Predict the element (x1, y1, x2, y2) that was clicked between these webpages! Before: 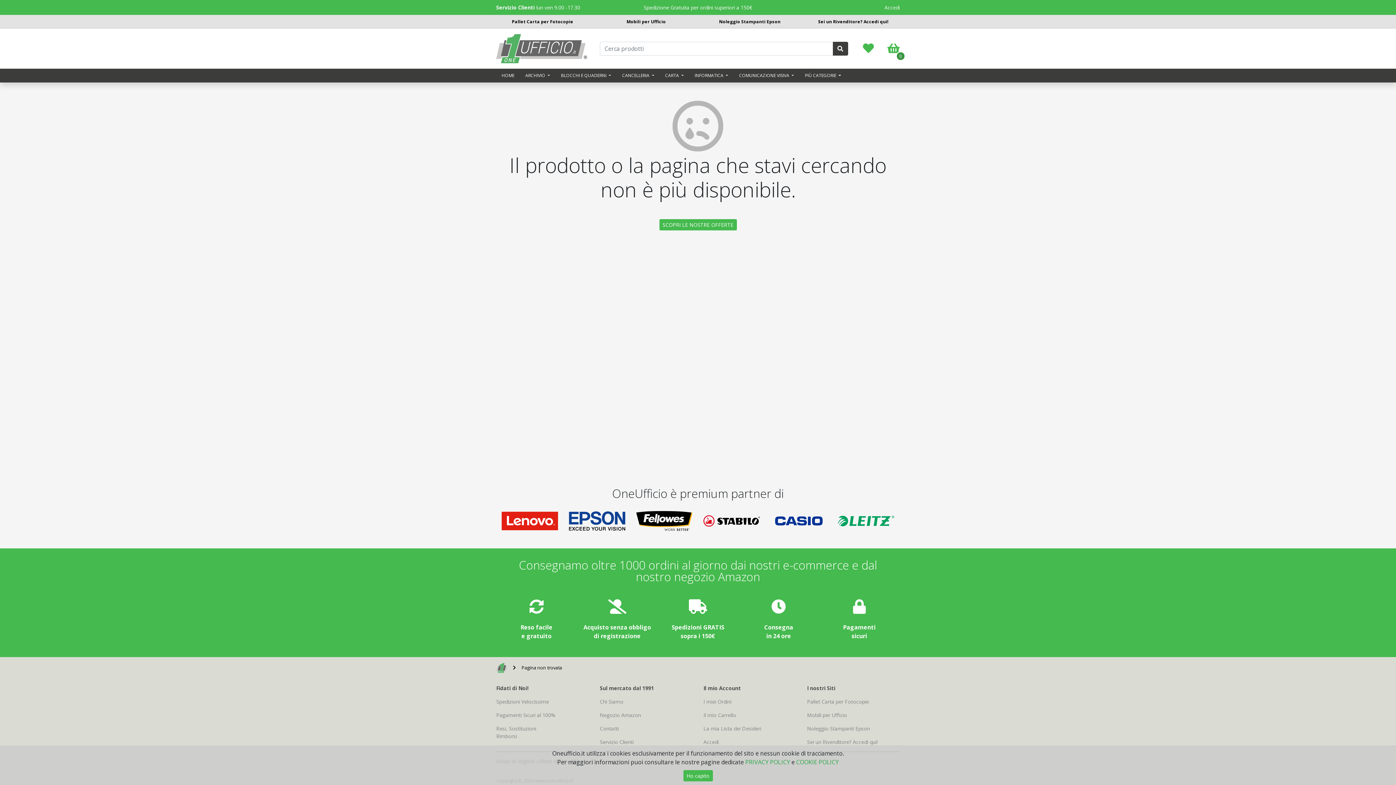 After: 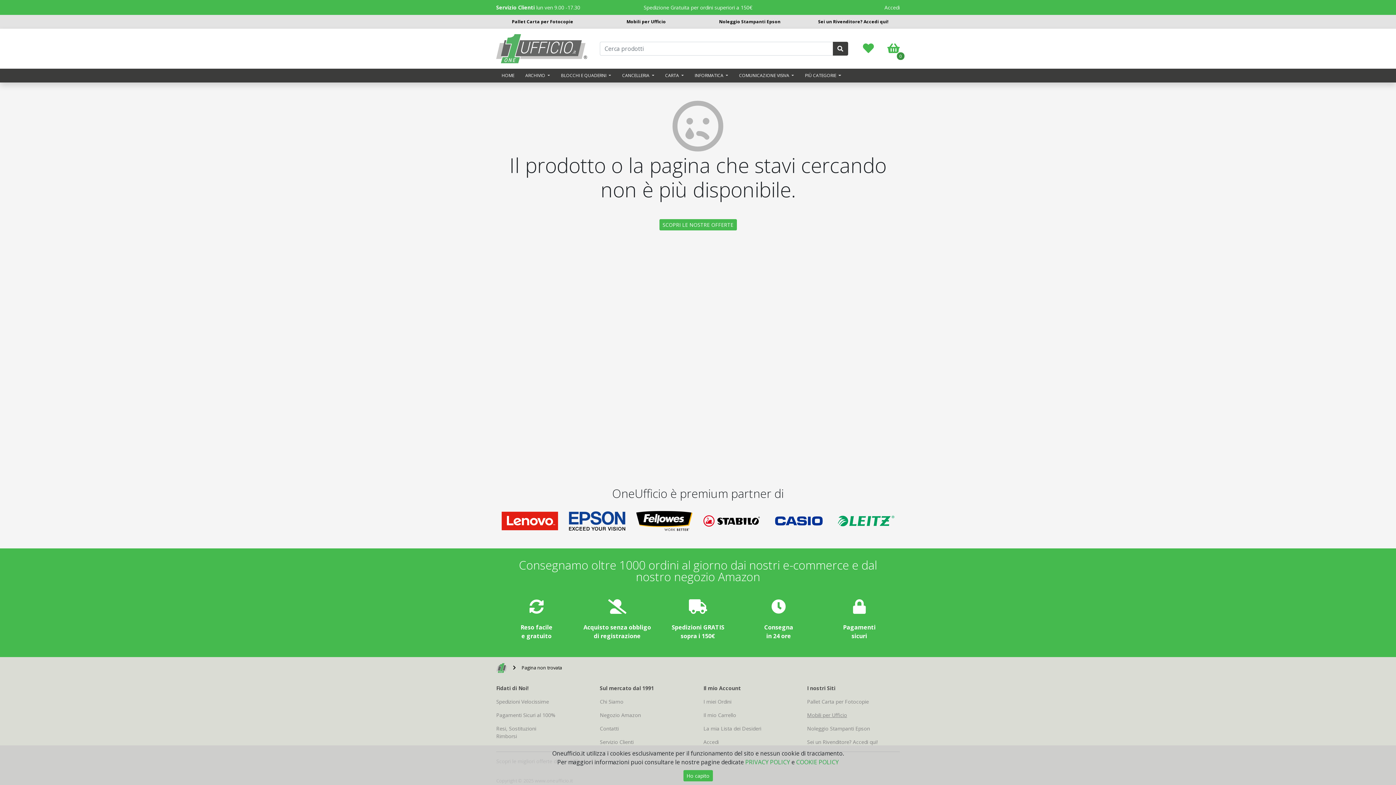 Action: label: Mobili per Ufficio bbox: (807, 711, 847, 718)